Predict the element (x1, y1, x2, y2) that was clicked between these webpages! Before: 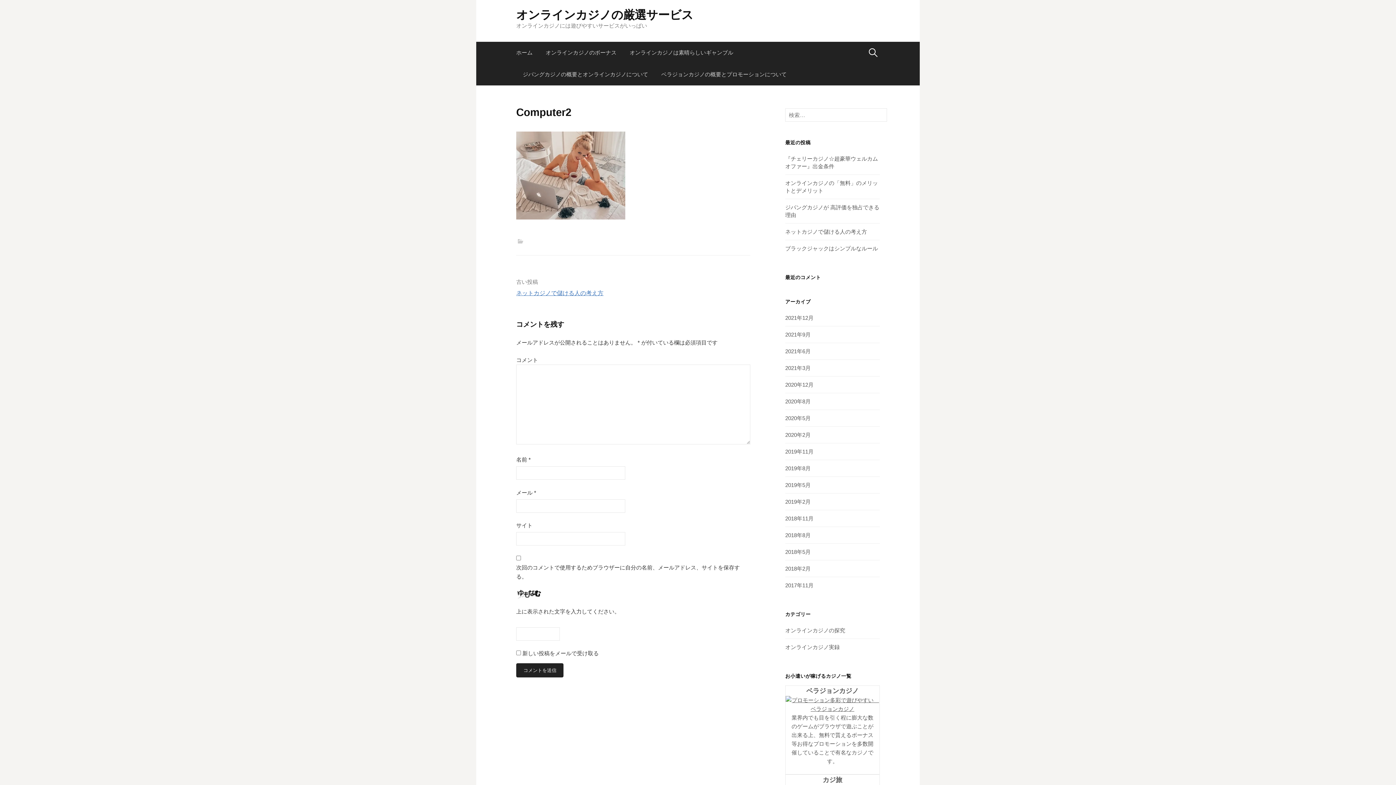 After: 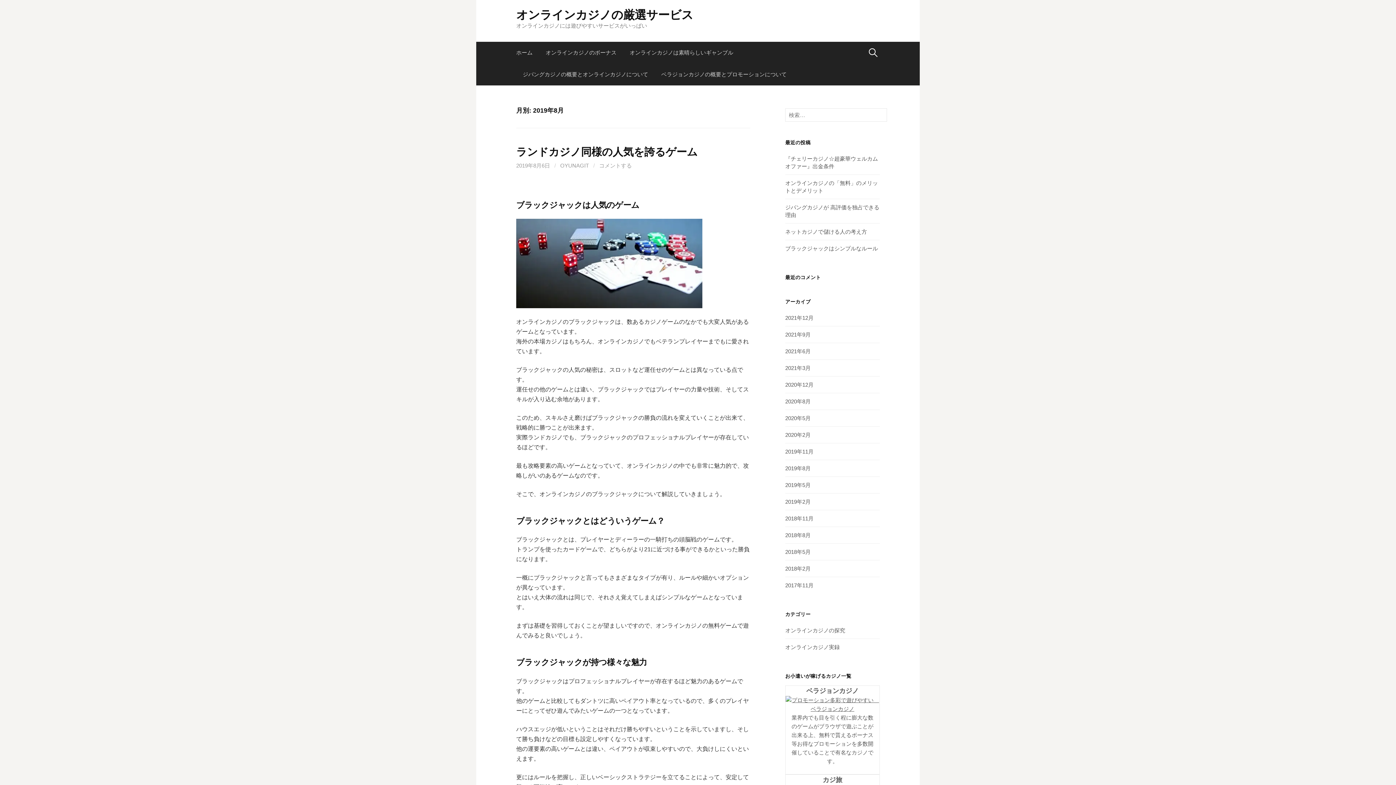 Action: bbox: (785, 465, 810, 471) label: 2019年8月